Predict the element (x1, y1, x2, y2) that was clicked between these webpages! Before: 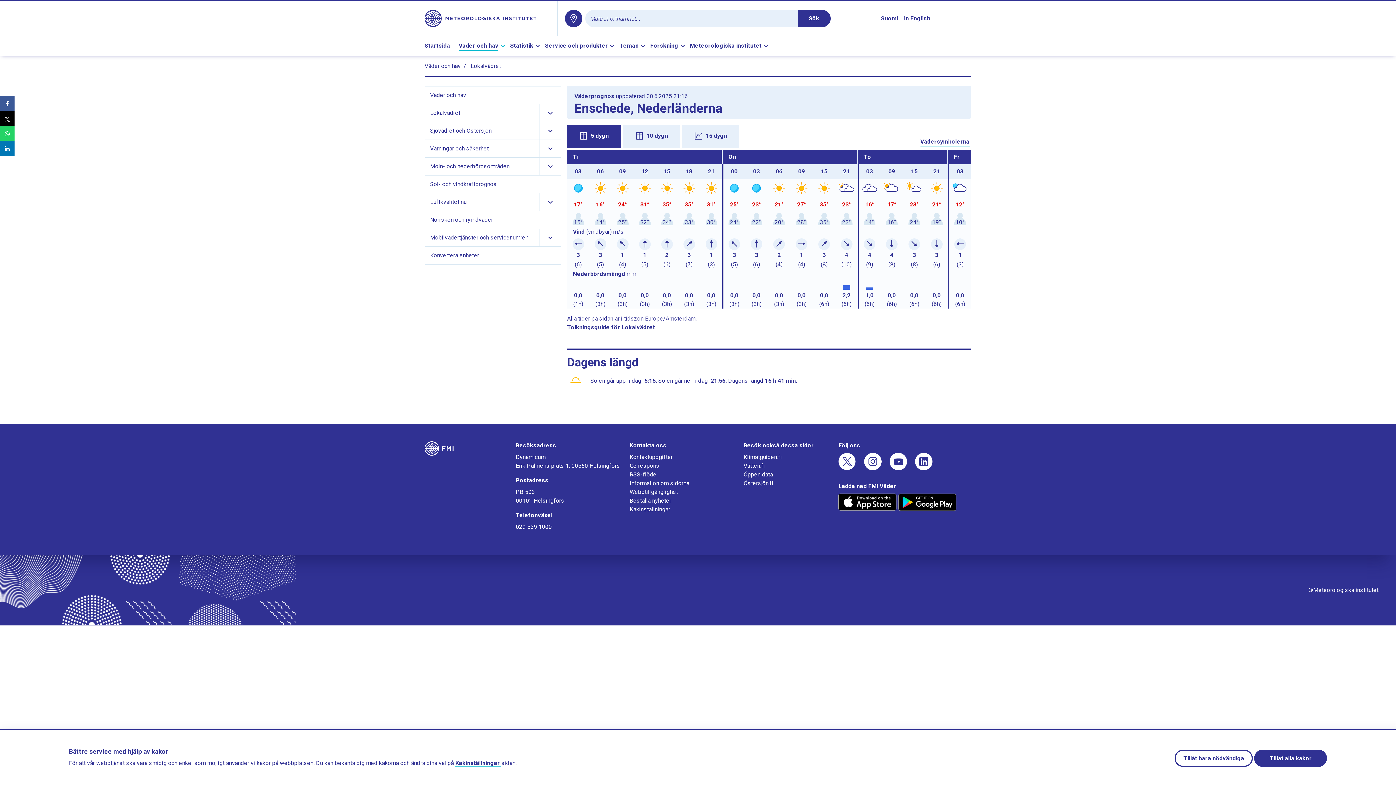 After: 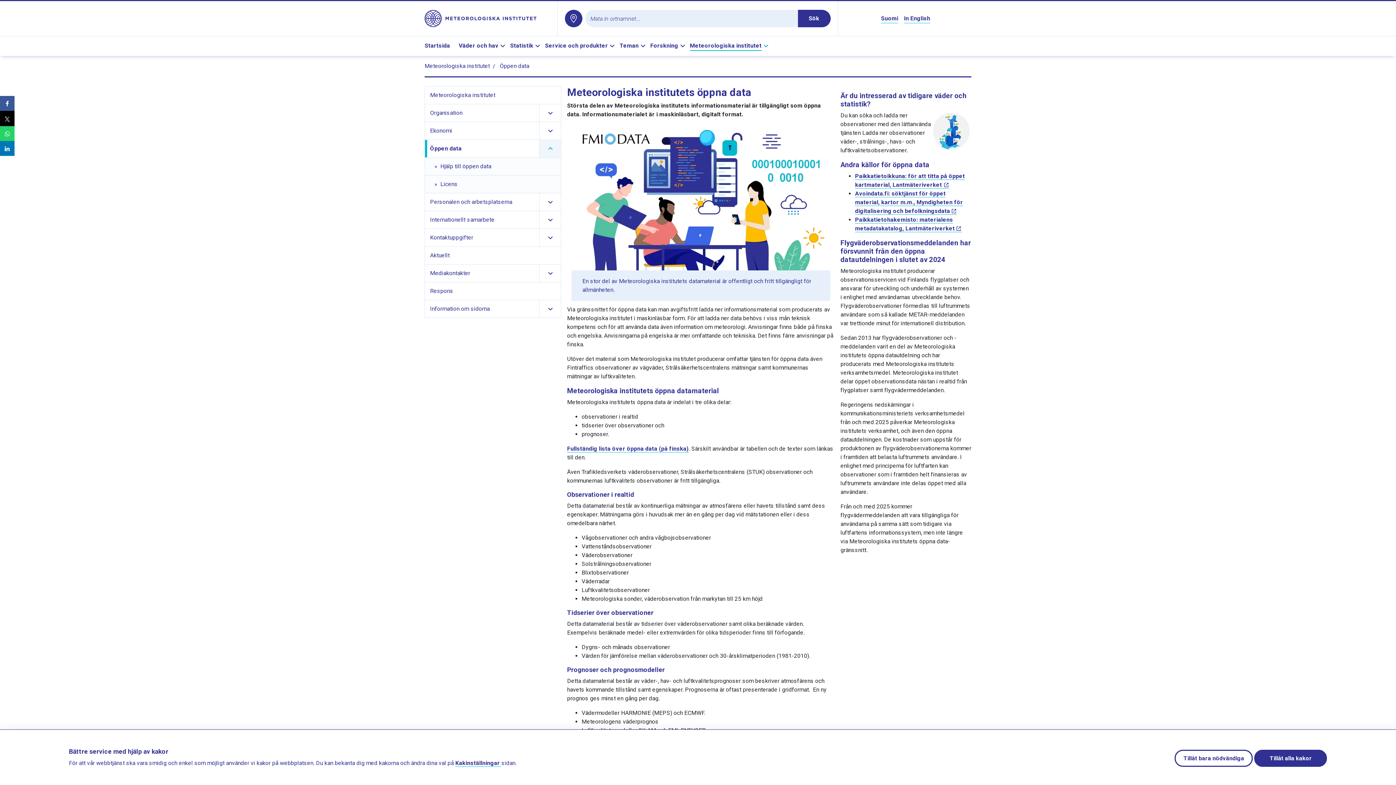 Action: bbox: (743, 471, 773, 478) label: Öppen data